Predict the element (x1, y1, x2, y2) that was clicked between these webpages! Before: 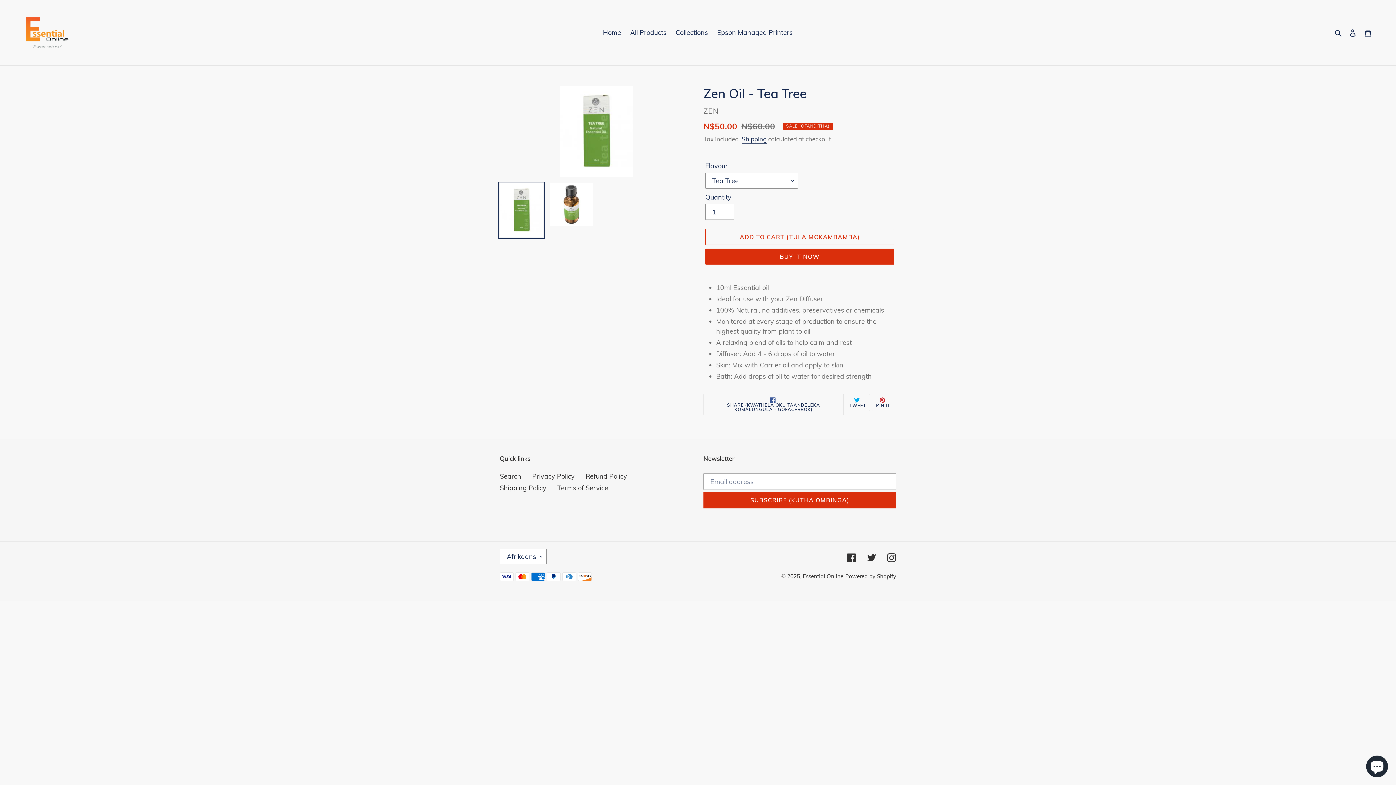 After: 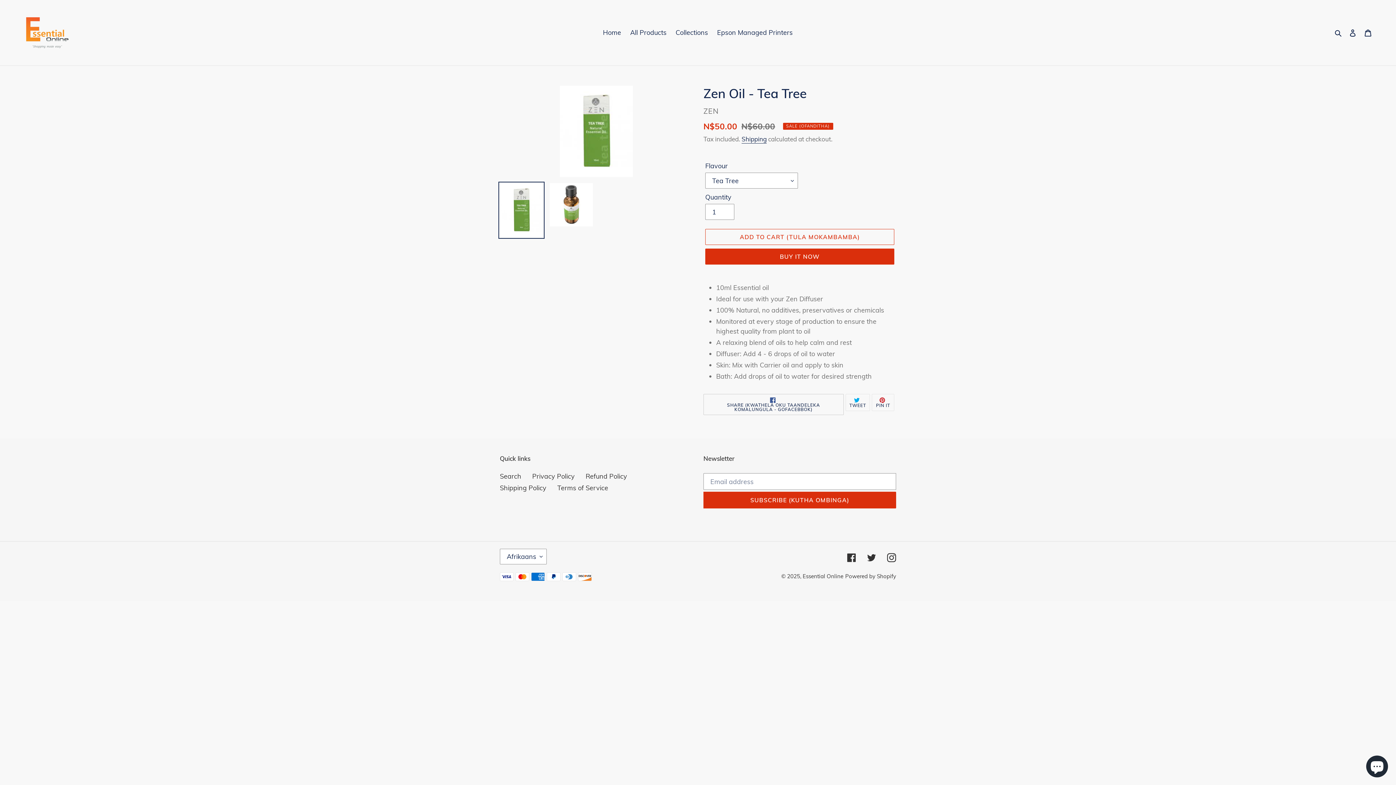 Action: label:  SHARE (KWATHELA OKU TAANDELEKA KOMALUNGULA - GOFACEBBOK)
SHARE ON FACEBOOK bbox: (703, 394, 843, 415)